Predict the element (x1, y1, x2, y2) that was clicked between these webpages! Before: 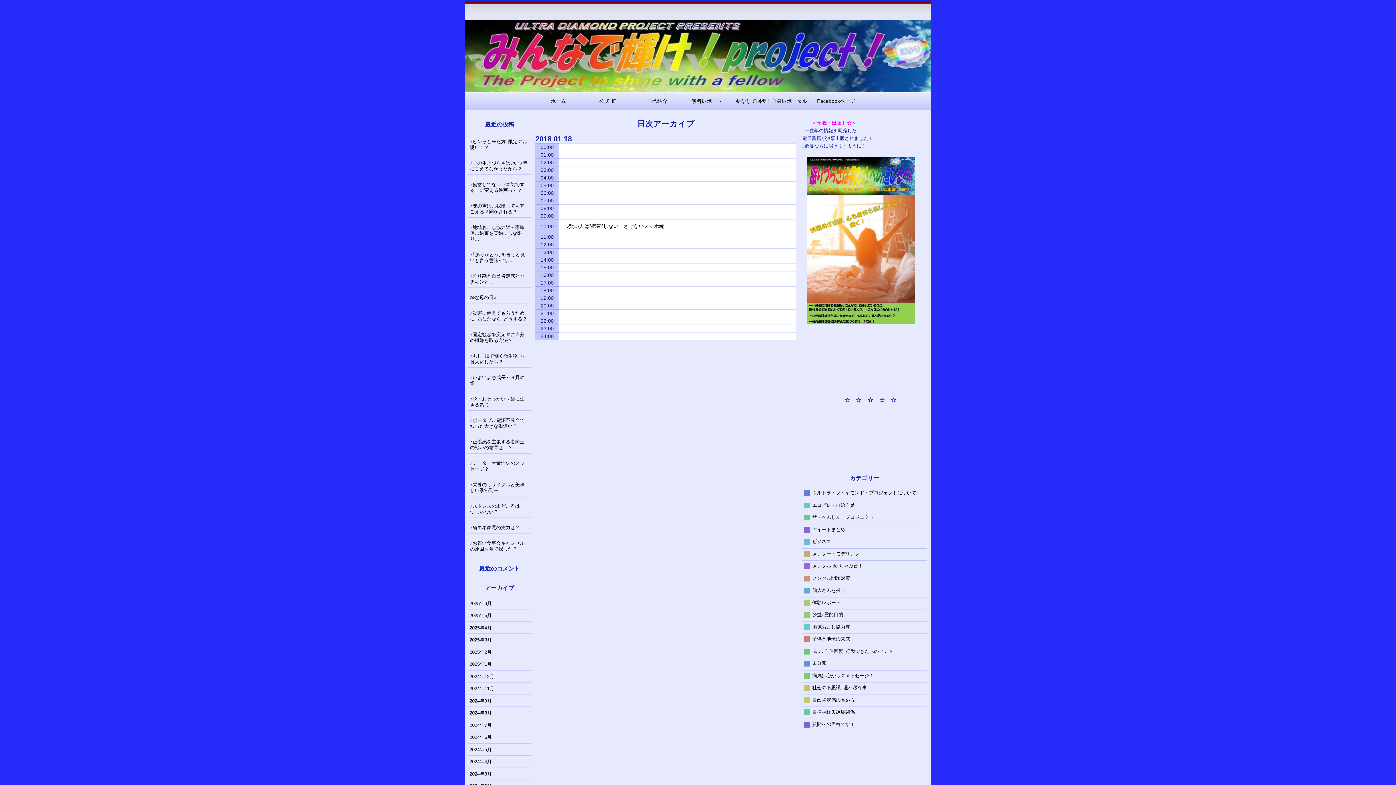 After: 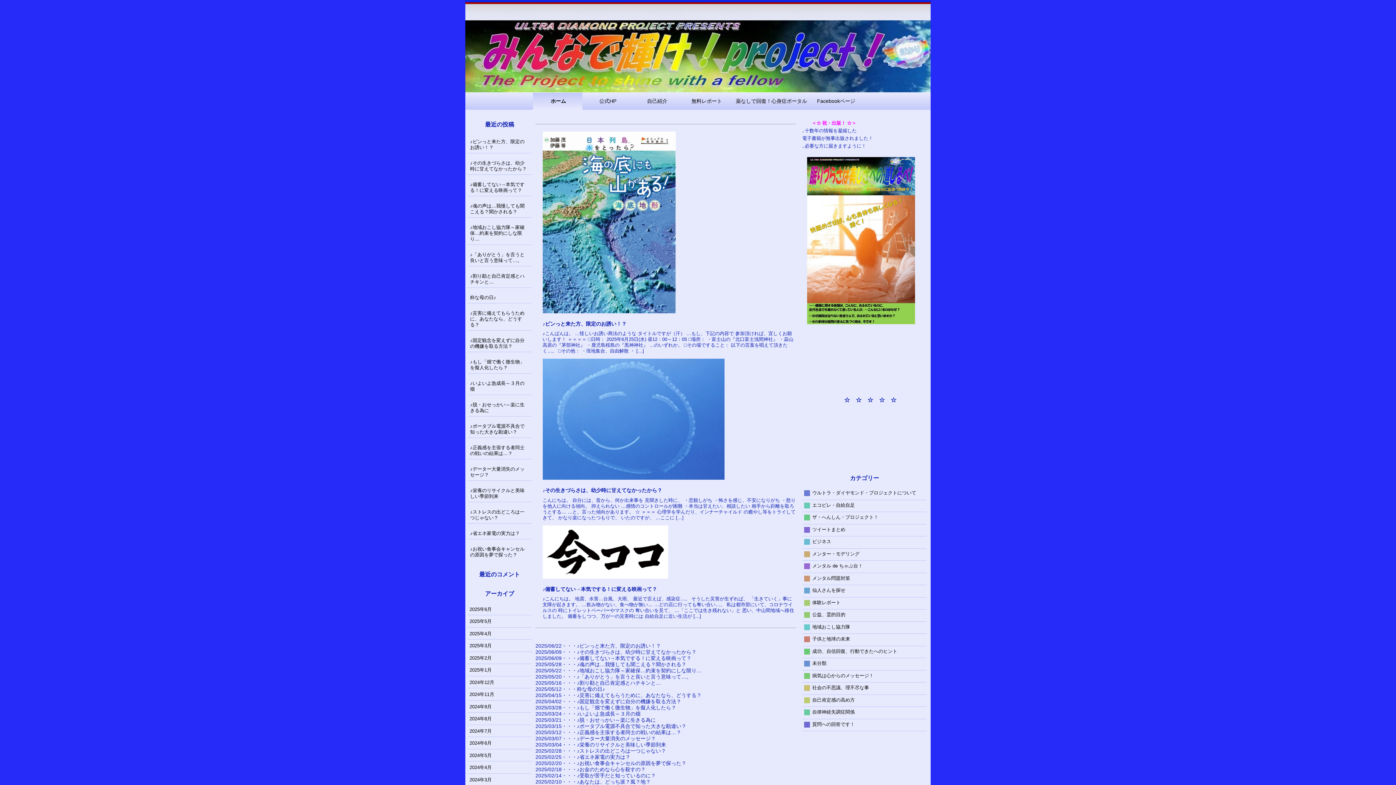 Action: bbox: (533, 92, 584, 109) label: ホーム